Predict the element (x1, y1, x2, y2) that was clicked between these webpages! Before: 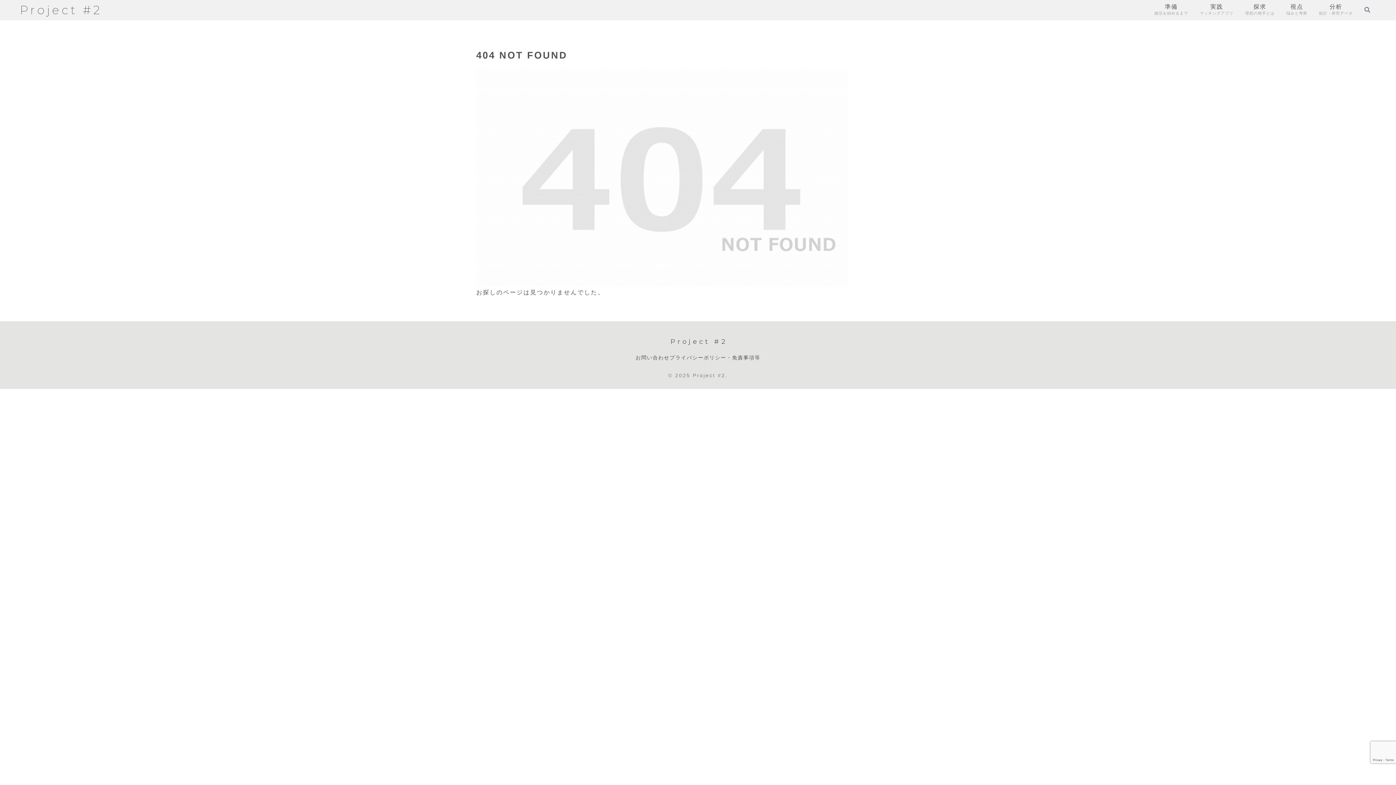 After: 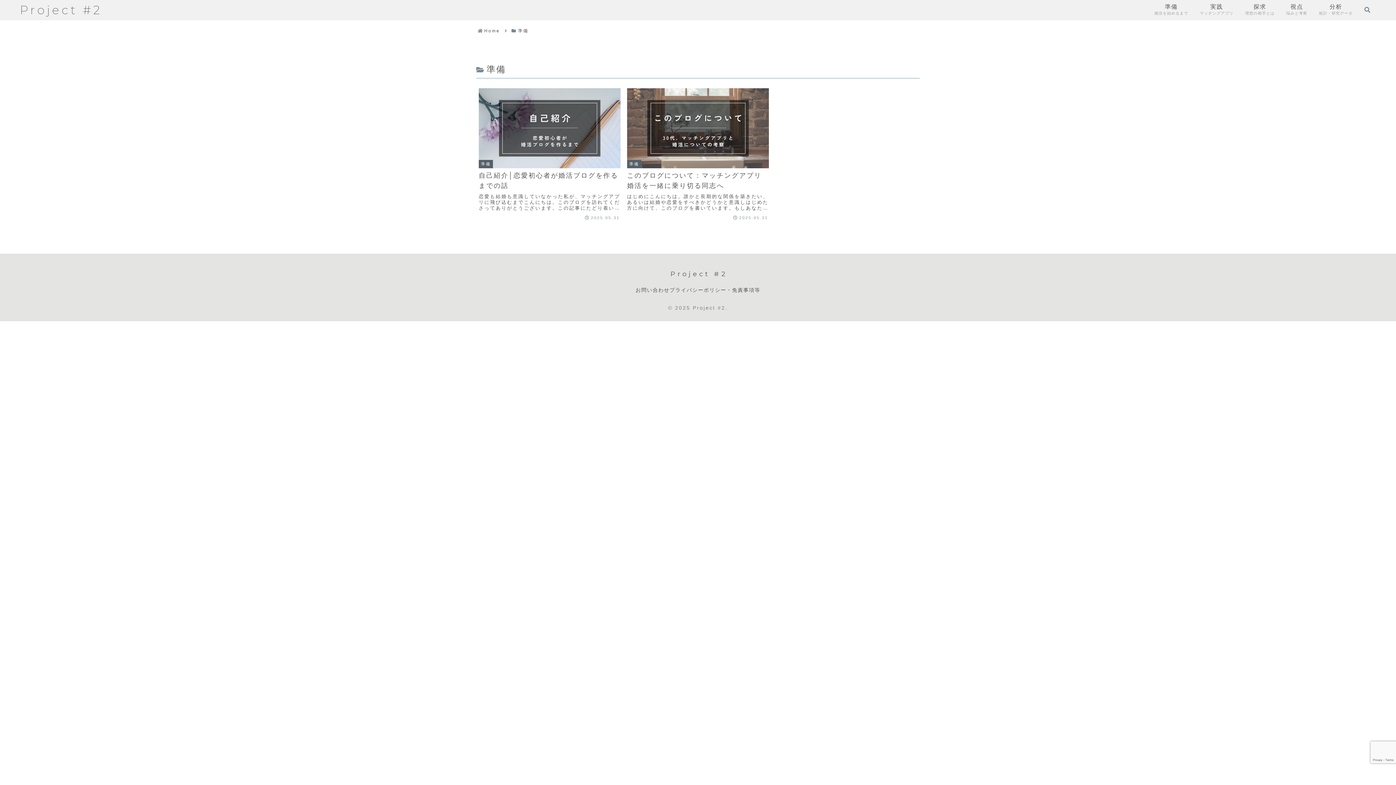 Action: bbox: (1154, 2, 1188, 17) label: 準備
婚活を始めるまで